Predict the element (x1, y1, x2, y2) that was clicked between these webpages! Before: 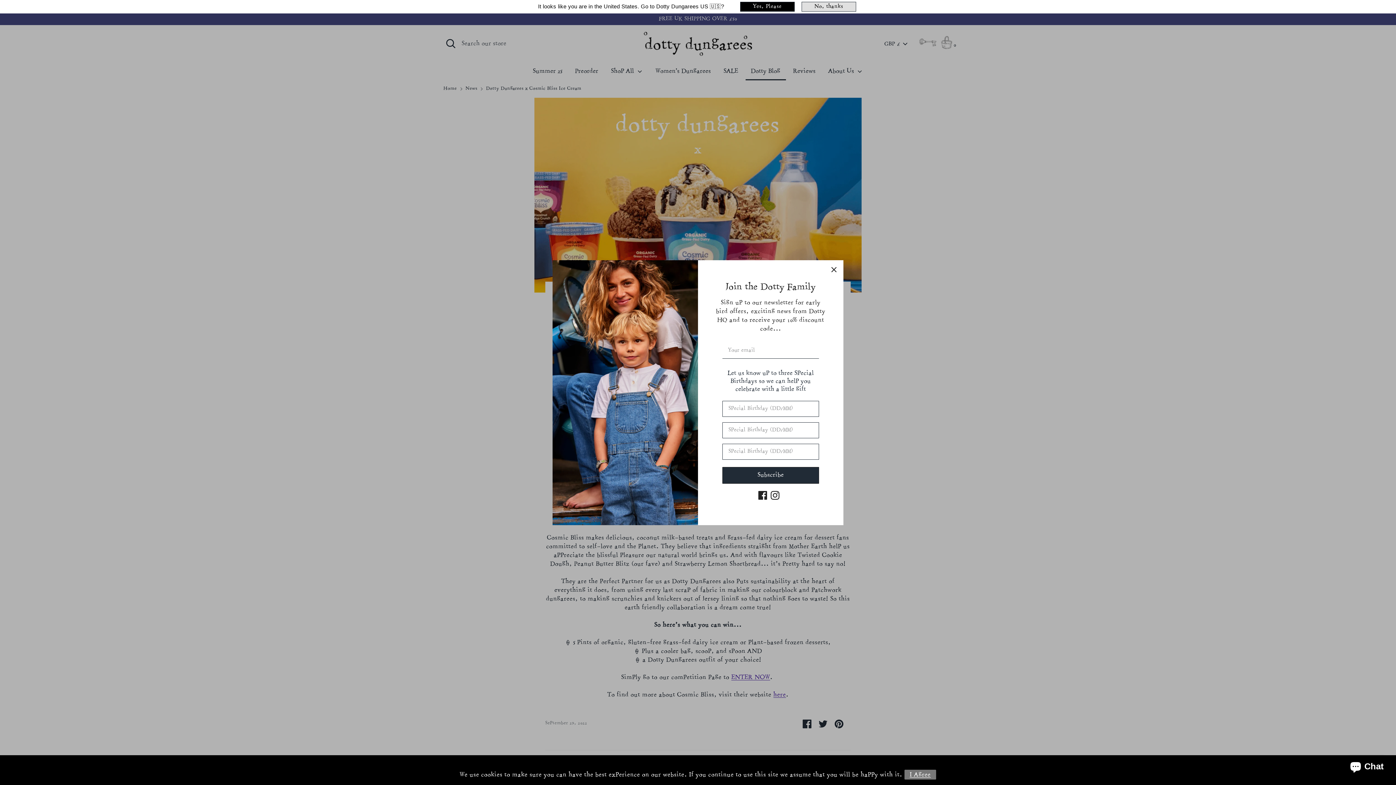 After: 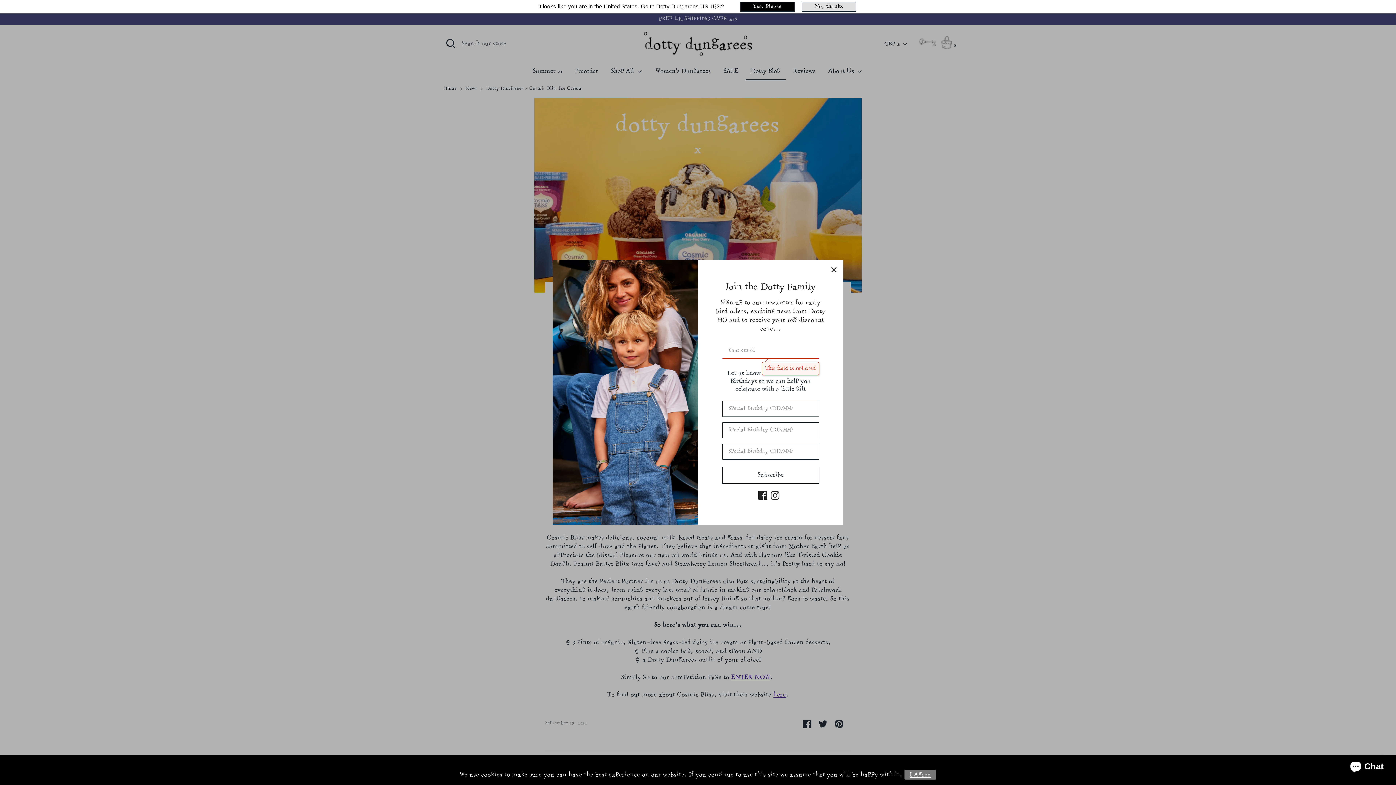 Action: label: Subscribe bbox: (722, 467, 819, 483)